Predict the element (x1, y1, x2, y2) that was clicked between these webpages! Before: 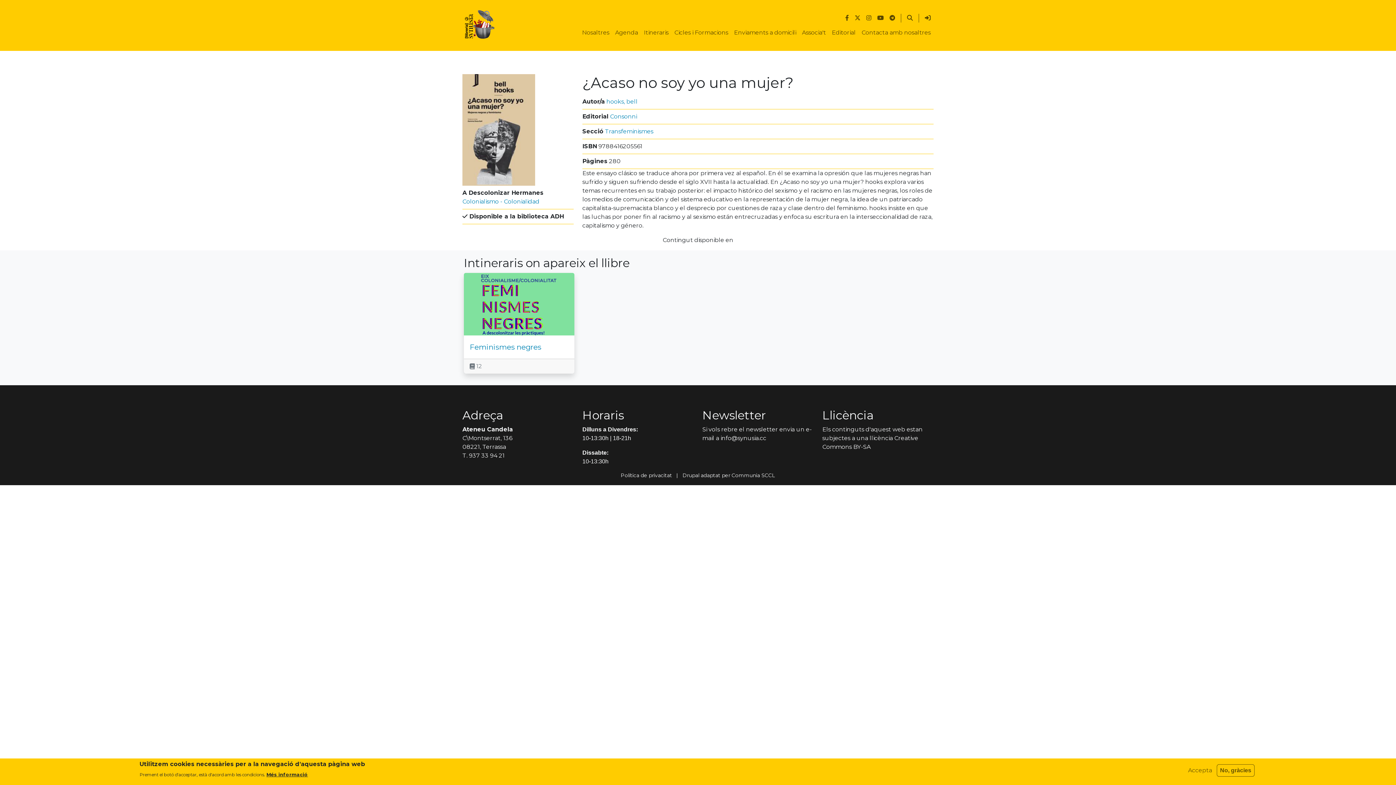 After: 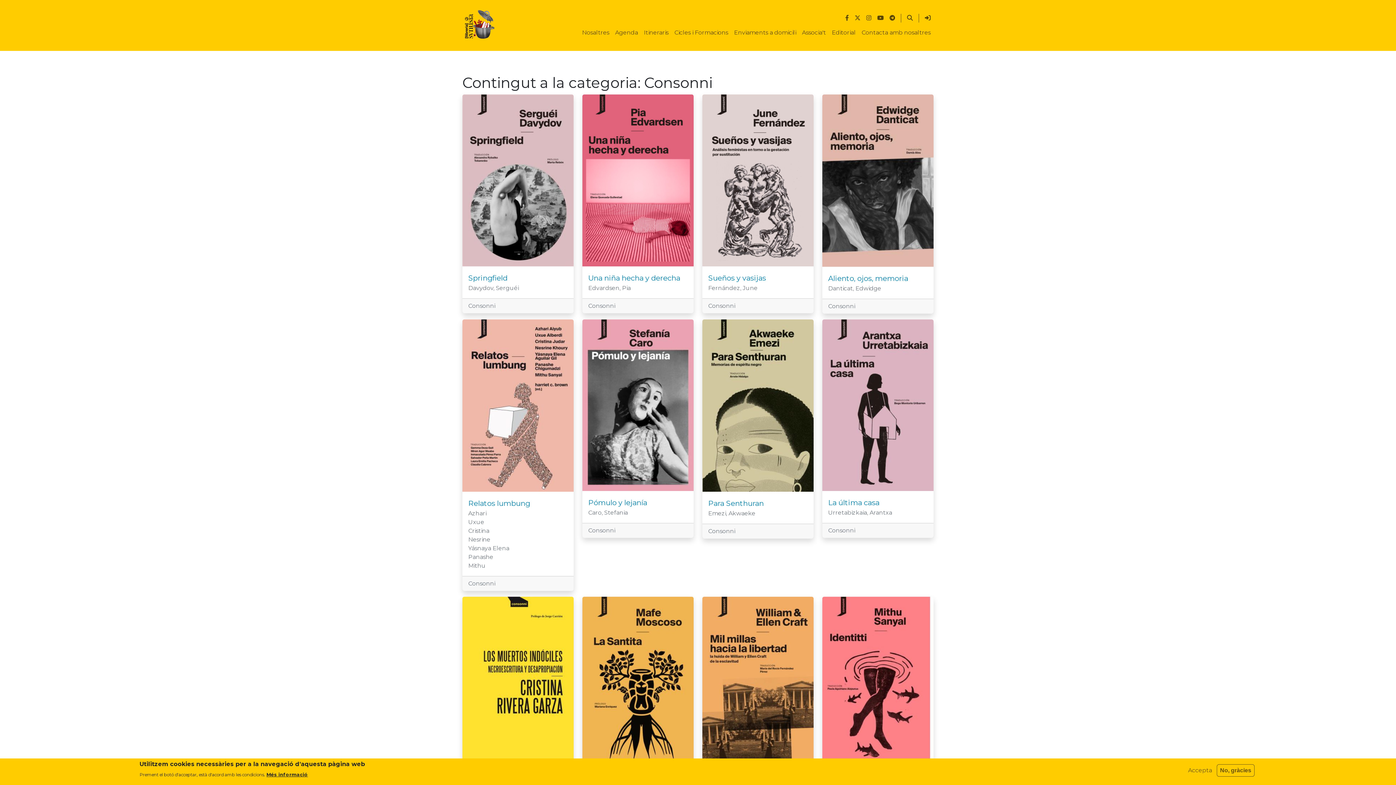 Action: bbox: (610, 113, 637, 120) label: Consonni